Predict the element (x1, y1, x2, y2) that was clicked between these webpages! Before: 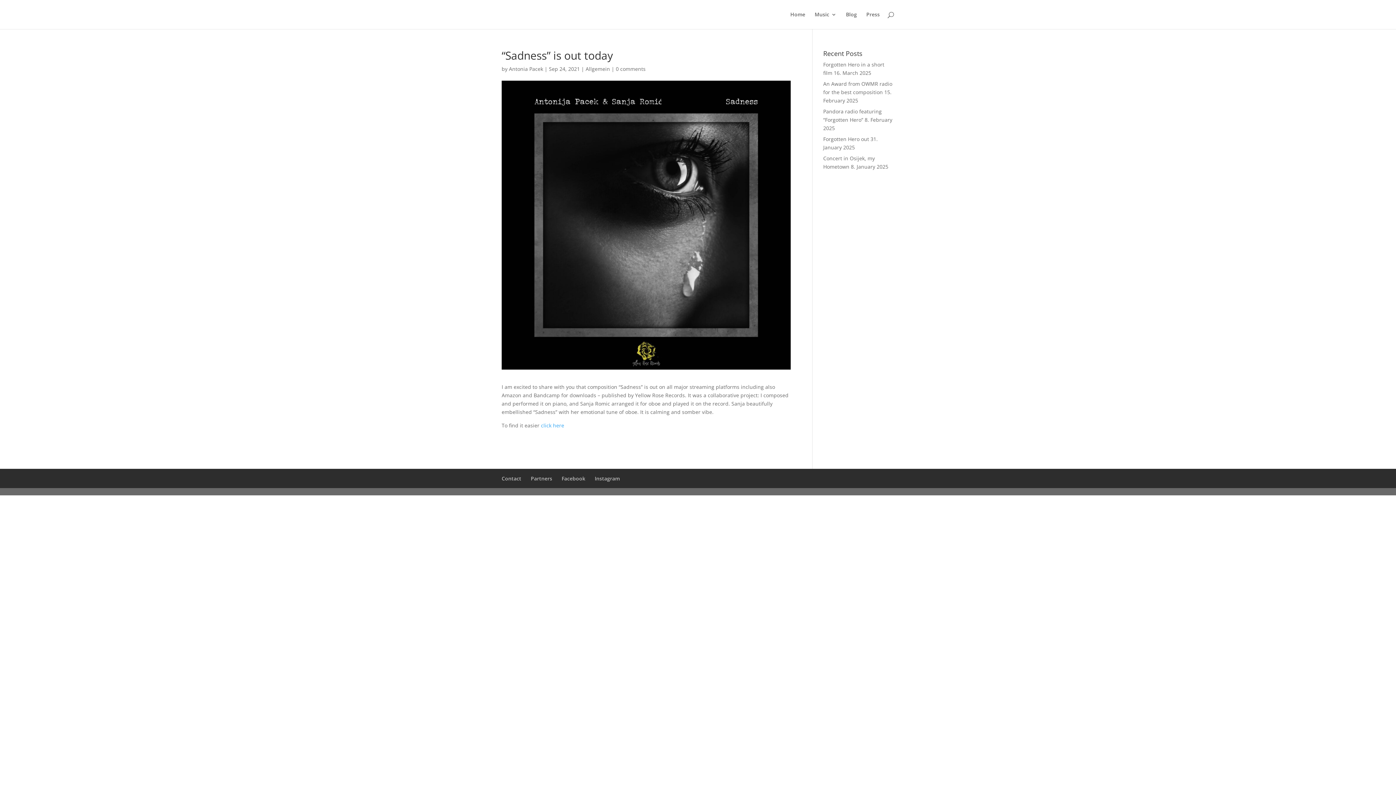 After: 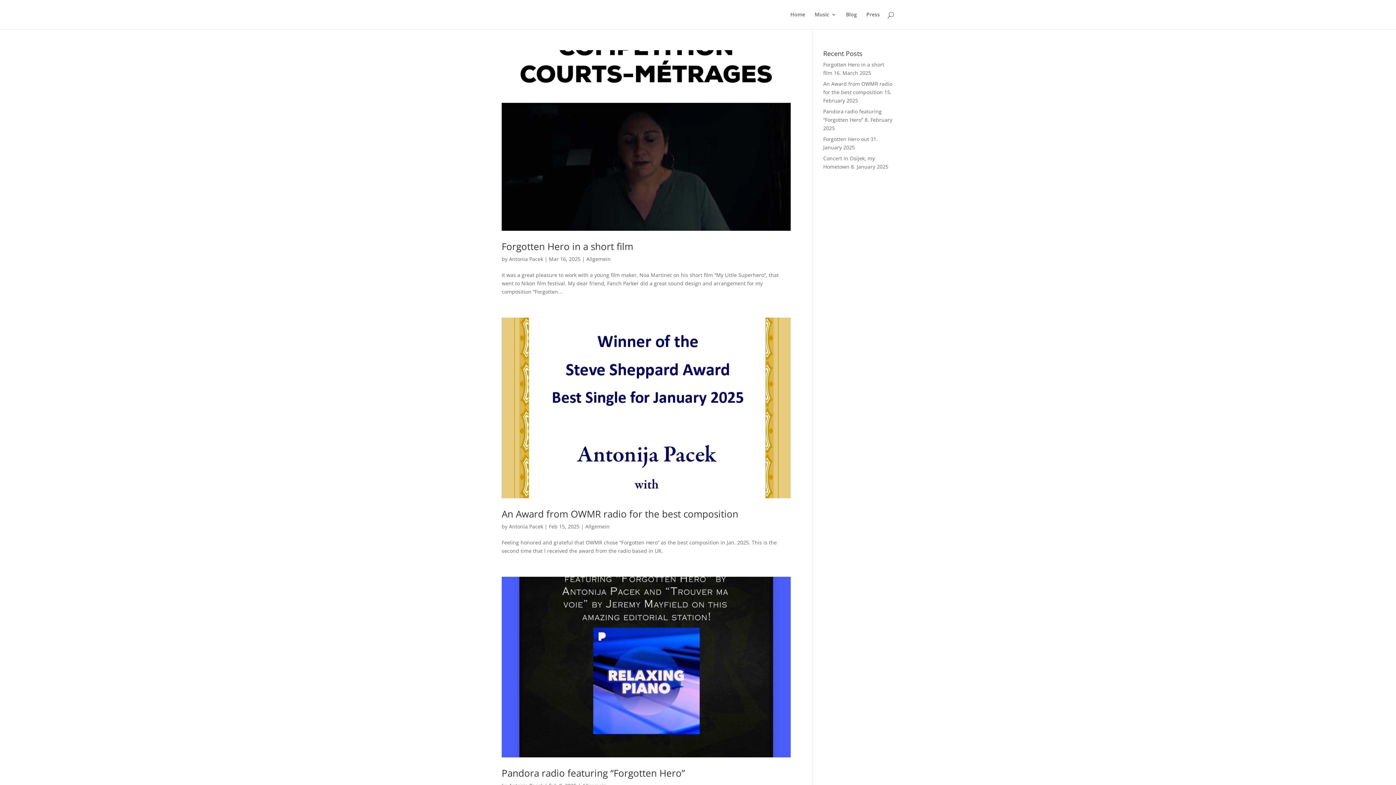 Action: bbox: (585, 65, 610, 72) label: Allgemein